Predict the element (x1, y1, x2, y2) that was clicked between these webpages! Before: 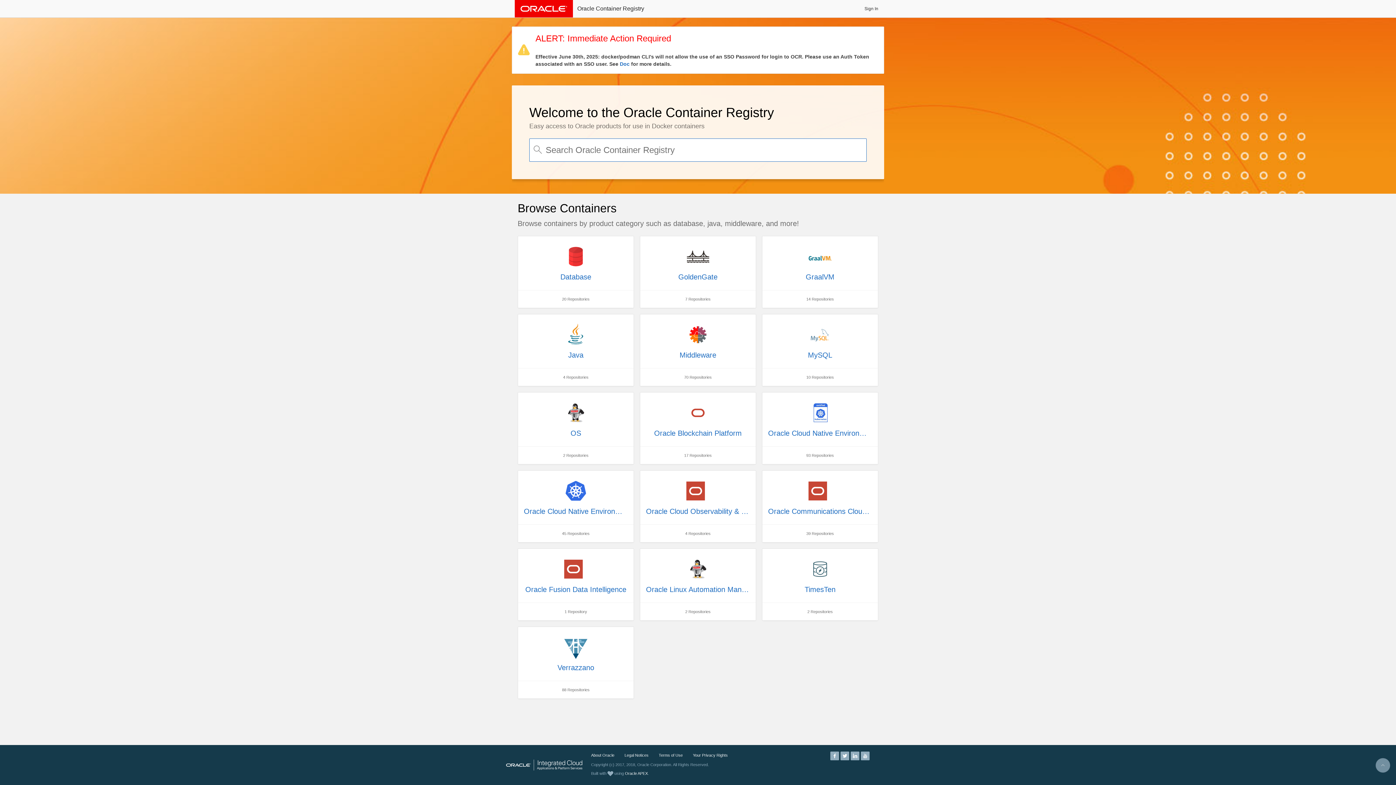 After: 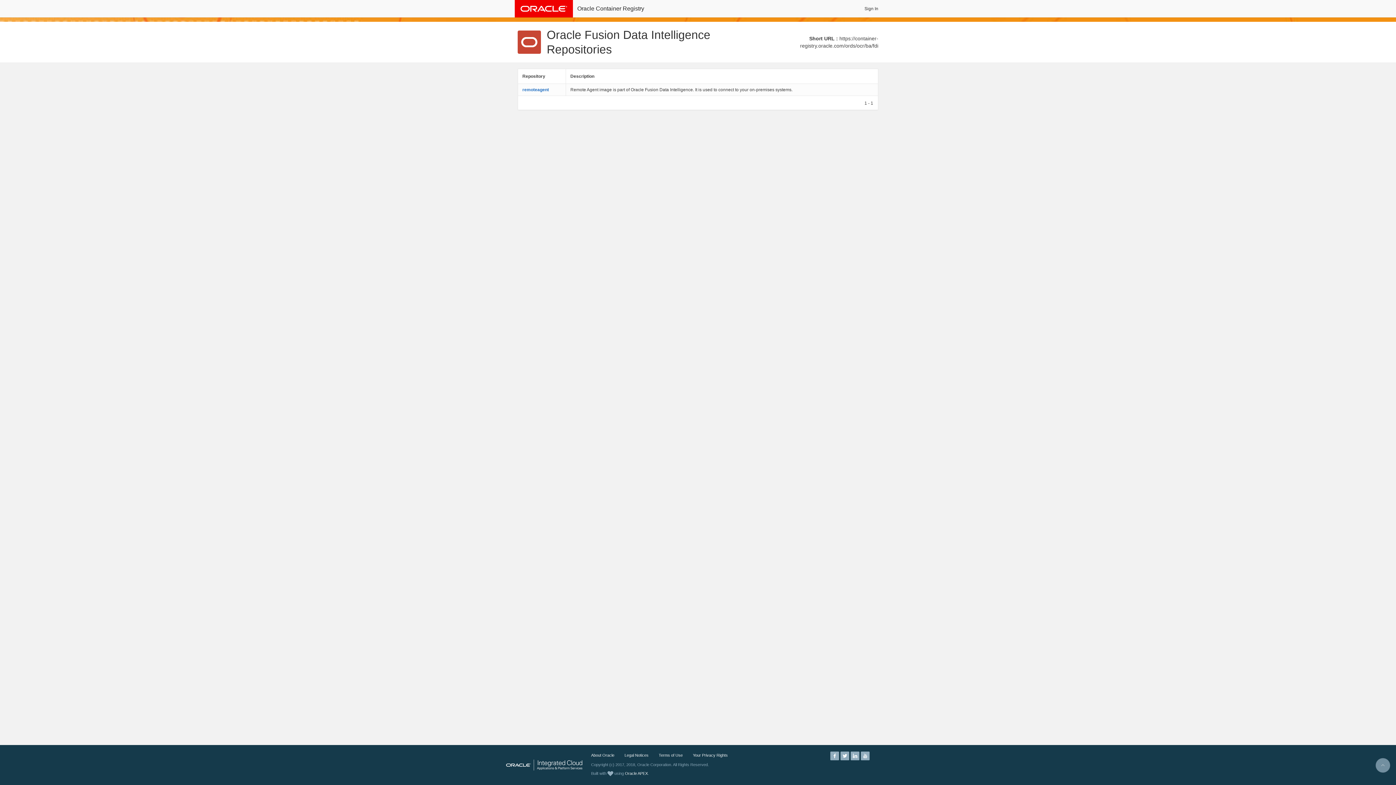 Action: bbox: (517, 548, 634, 621) label: Oracle Fusion Data Intelligence
1 Repository